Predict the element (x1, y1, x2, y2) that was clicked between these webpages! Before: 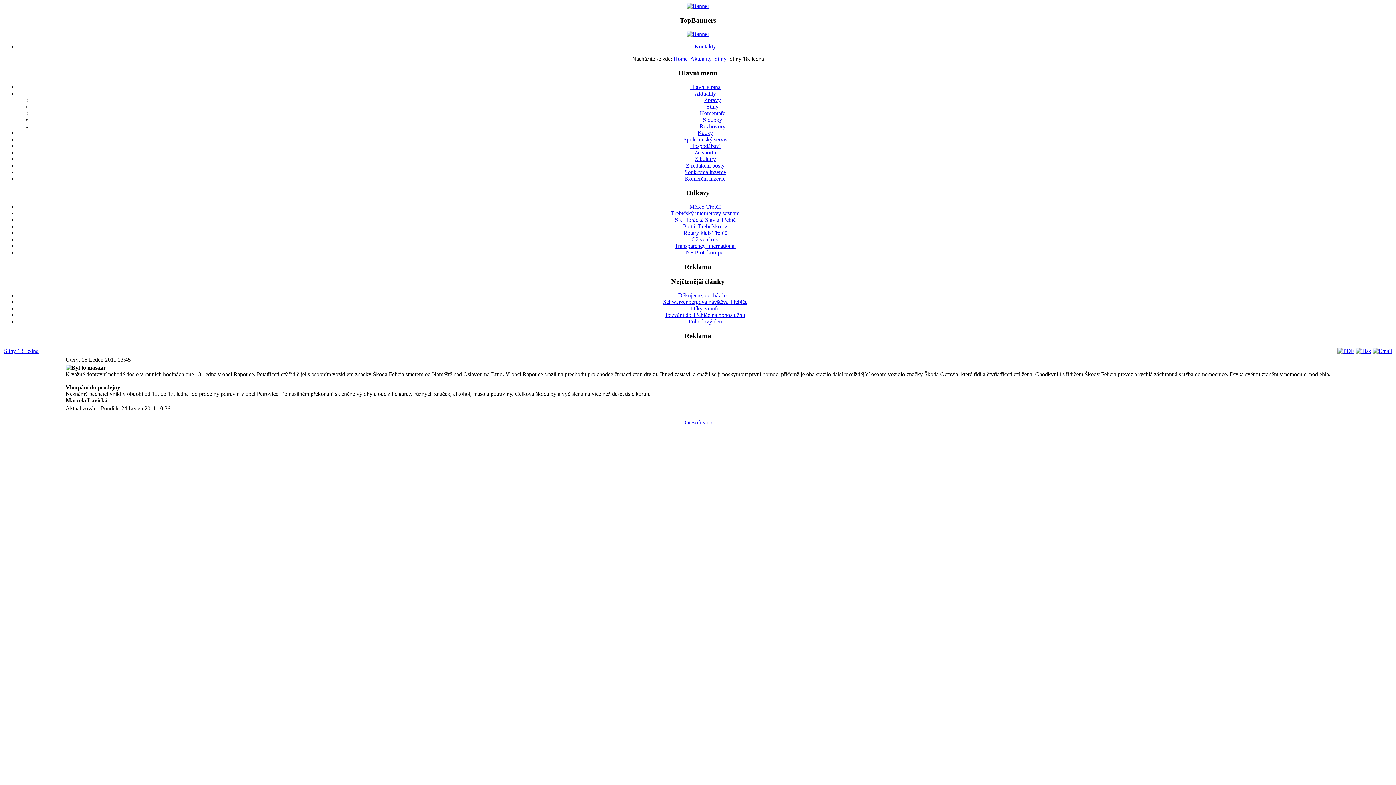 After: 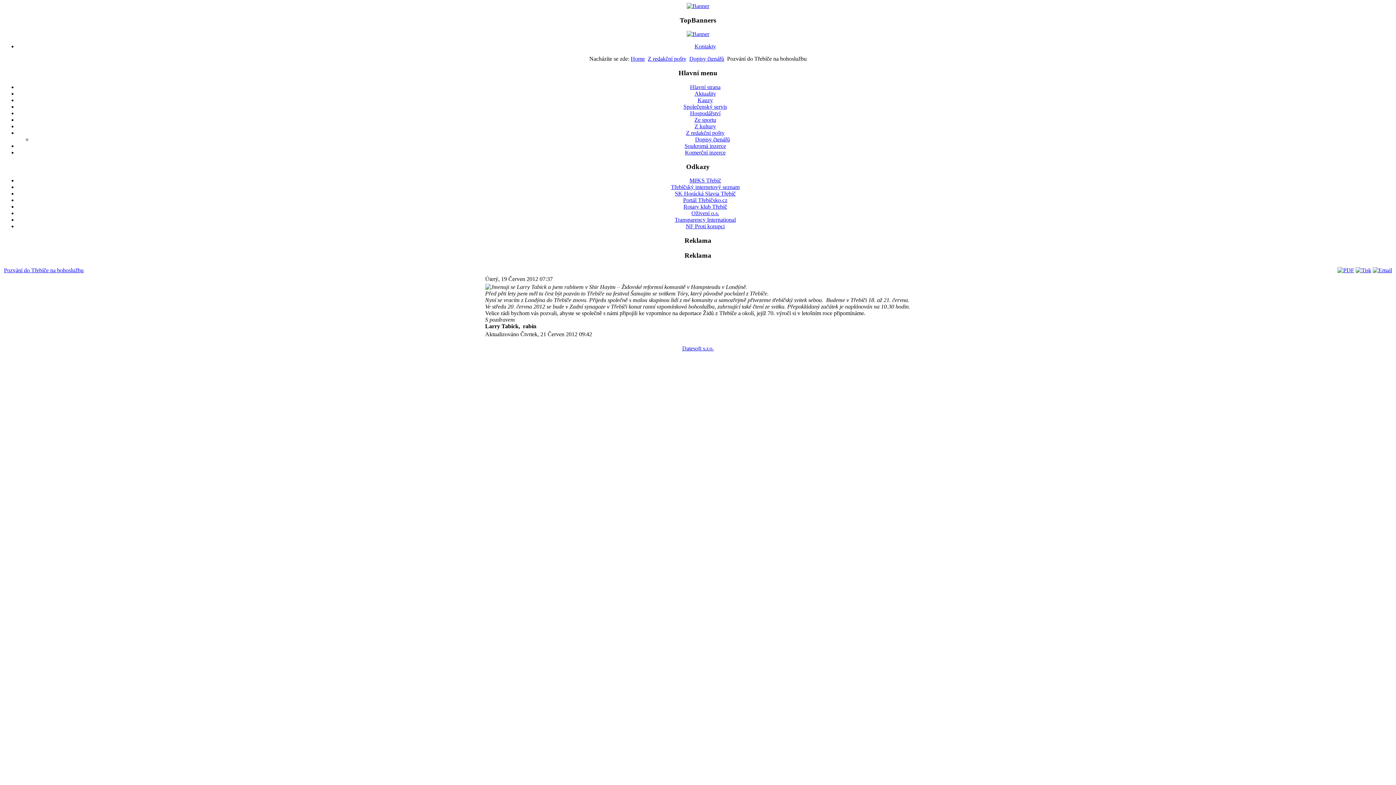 Action: bbox: (665, 312, 745, 318) label: Pozvání do Třebíče na bohoslužbu